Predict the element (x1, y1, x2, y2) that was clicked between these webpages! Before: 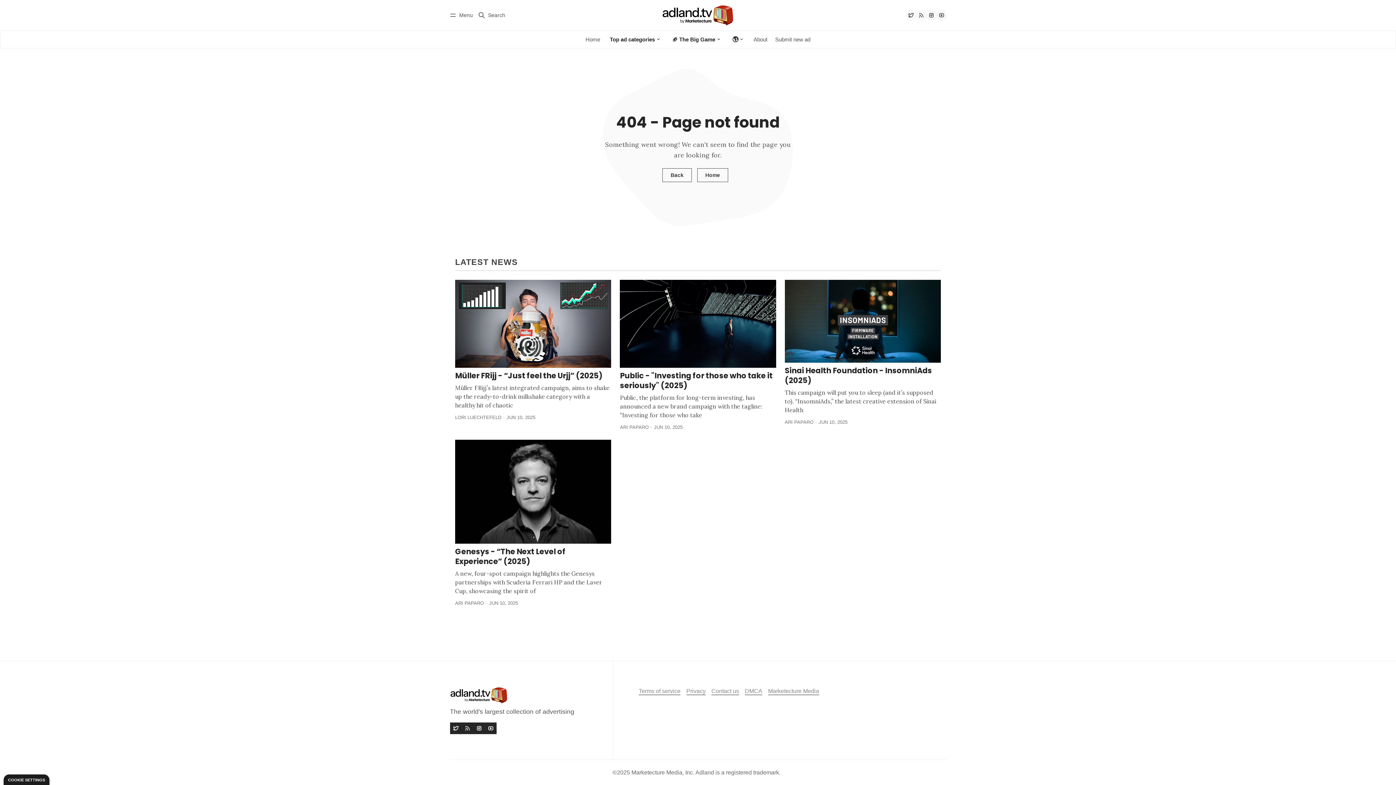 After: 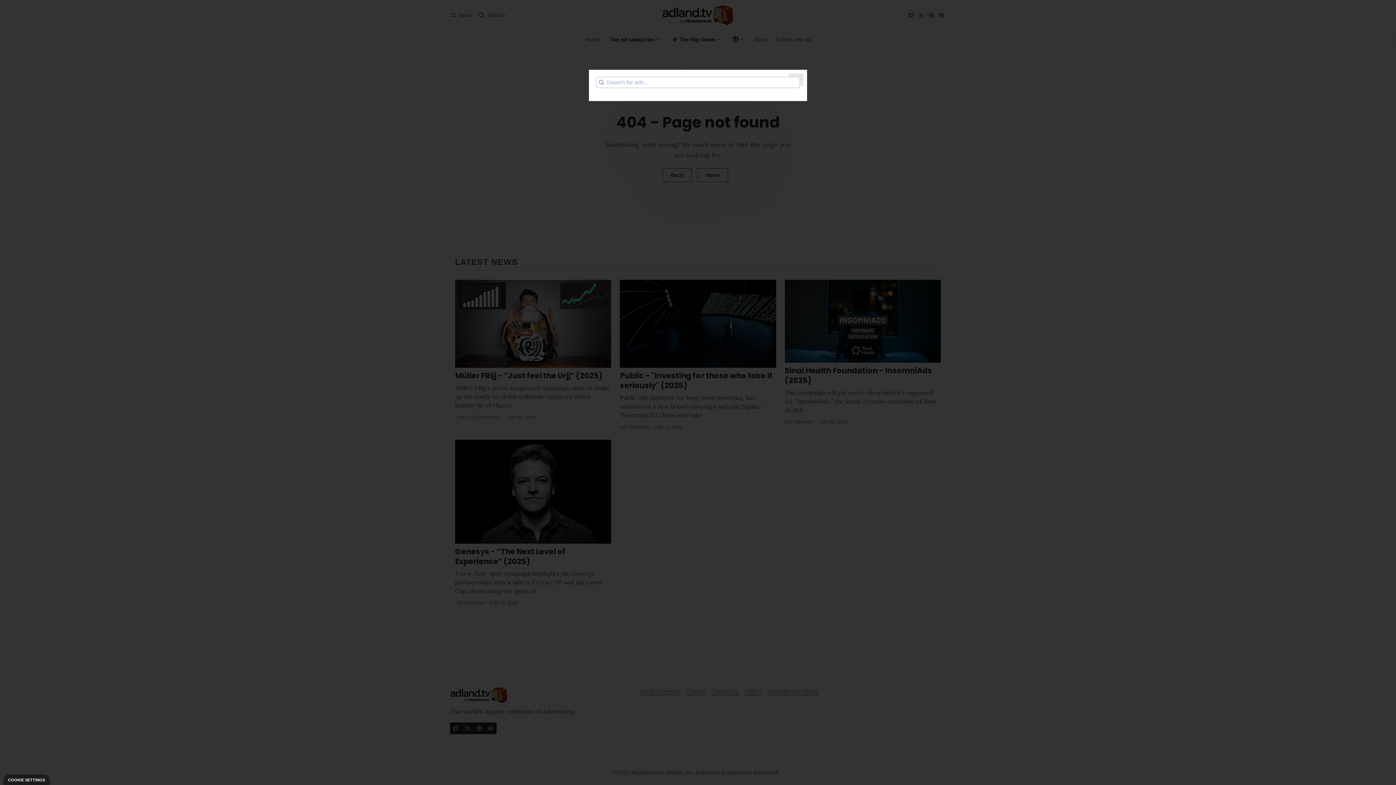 Action: bbox: (475, 10, 507, 20) label: Search